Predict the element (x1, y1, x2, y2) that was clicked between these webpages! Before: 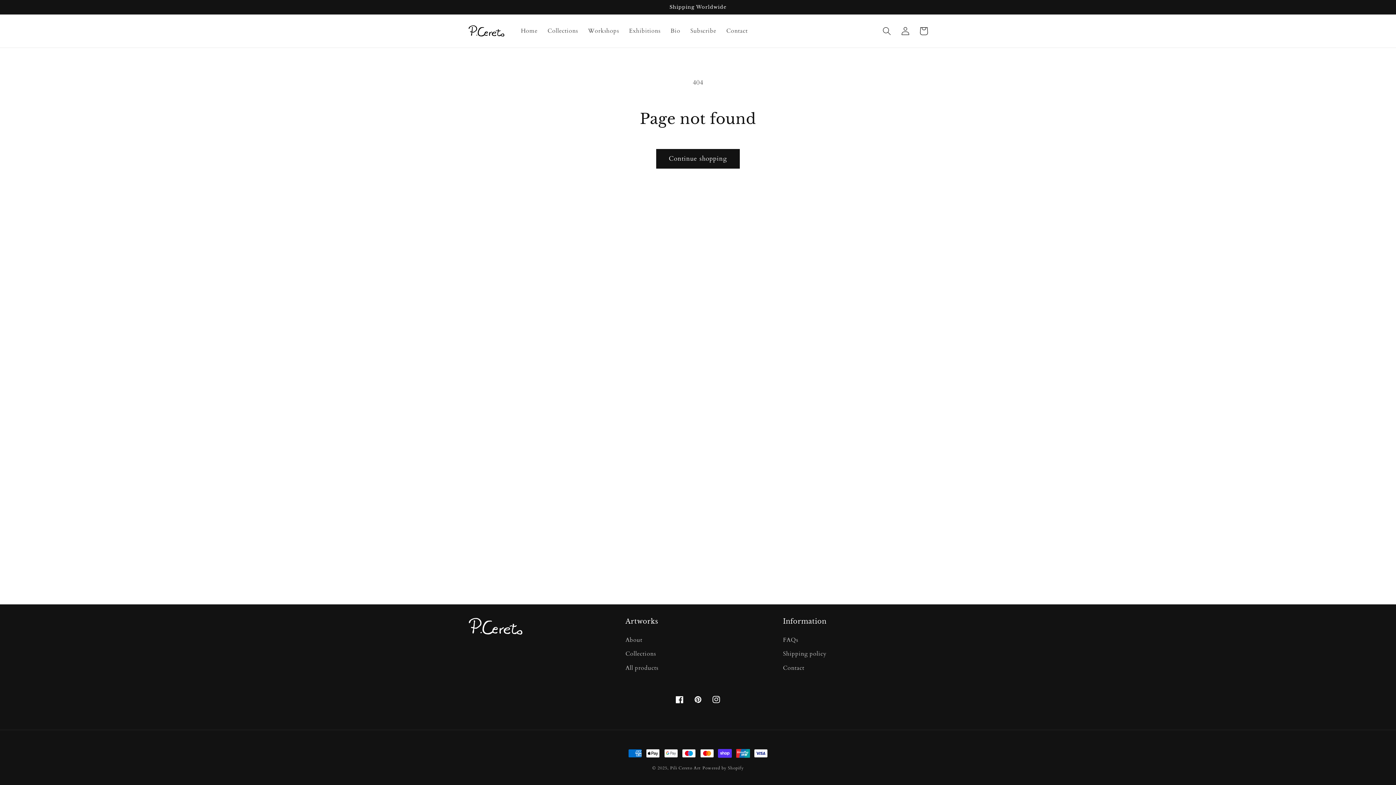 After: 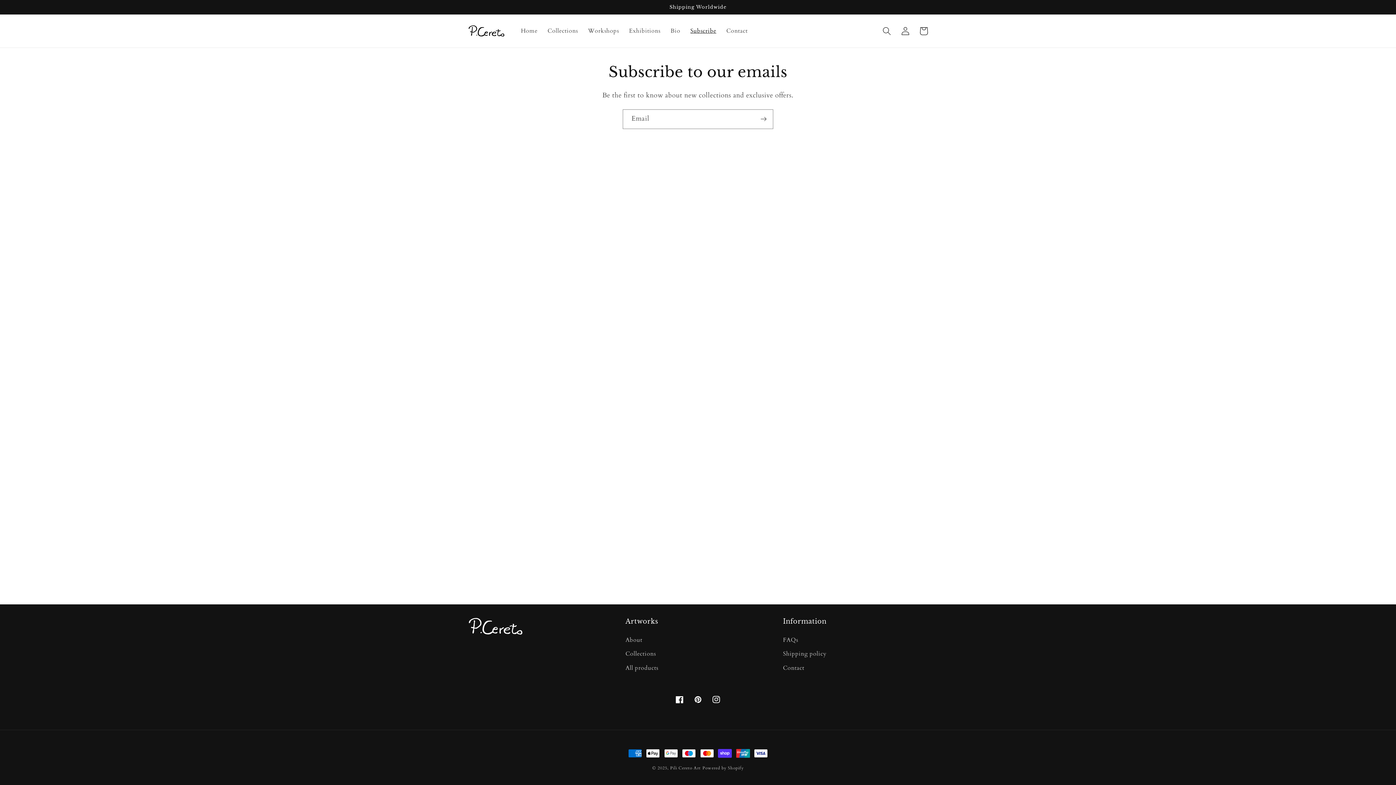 Action: label: Subscribe bbox: (685, 22, 721, 39)